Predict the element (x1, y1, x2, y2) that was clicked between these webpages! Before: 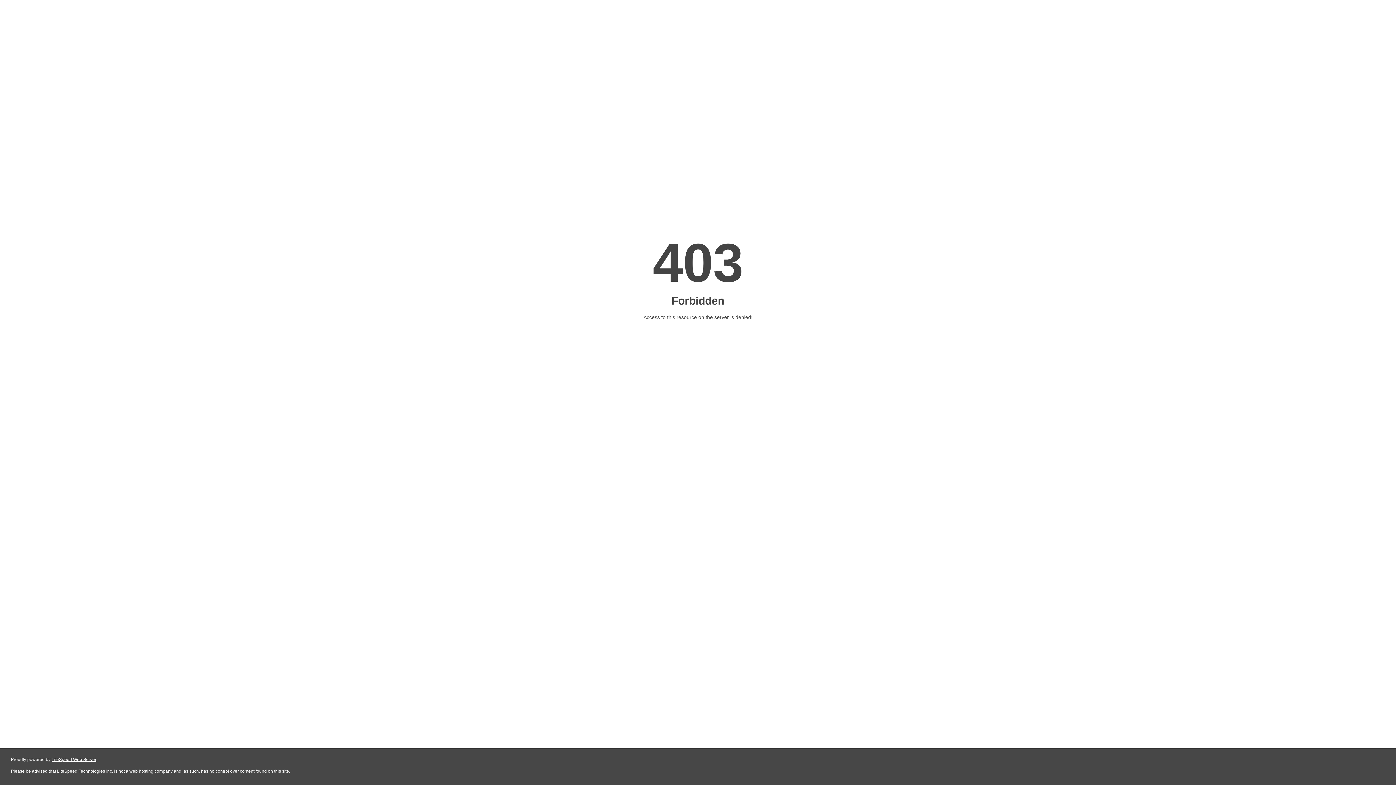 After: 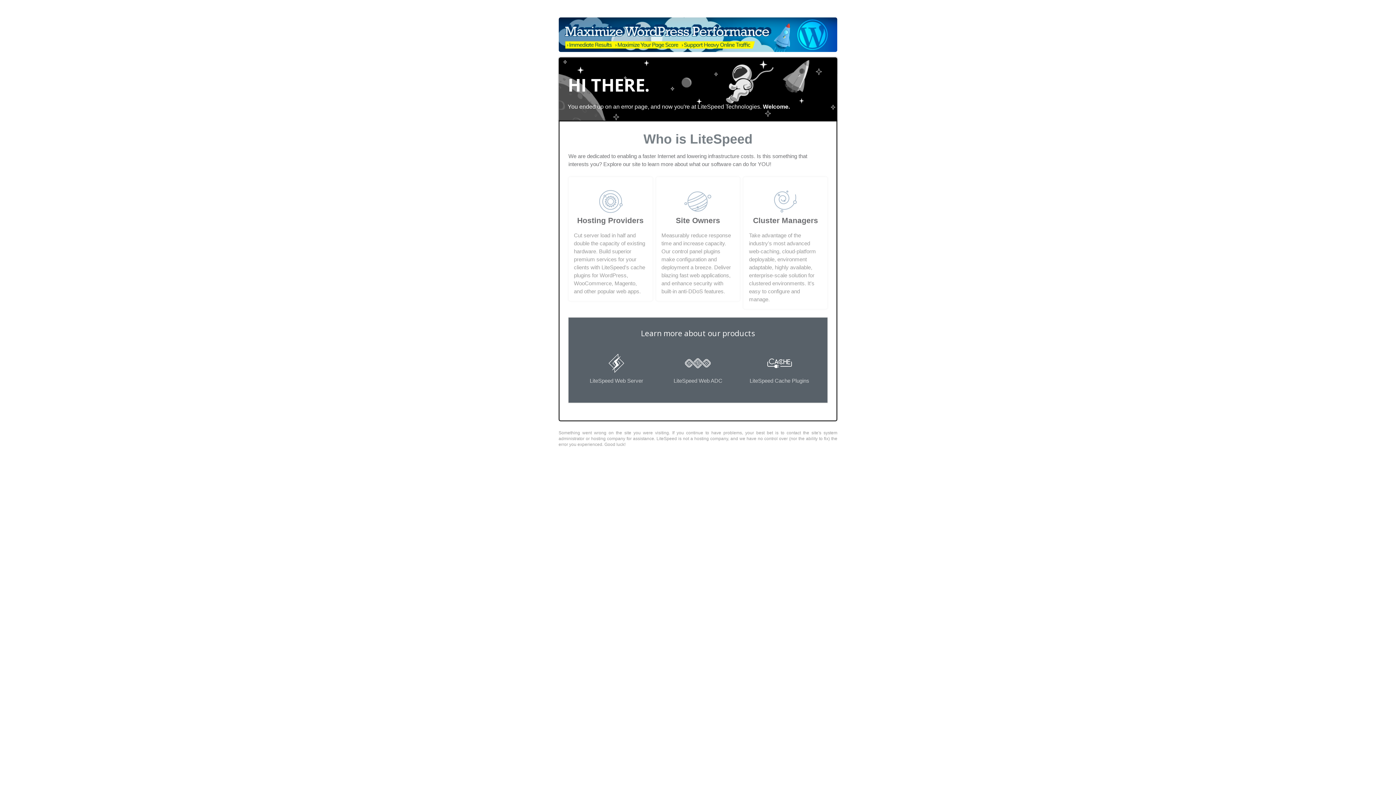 Action: label: LiteSpeed Web Server bbox: (51, 757, 96, 762)